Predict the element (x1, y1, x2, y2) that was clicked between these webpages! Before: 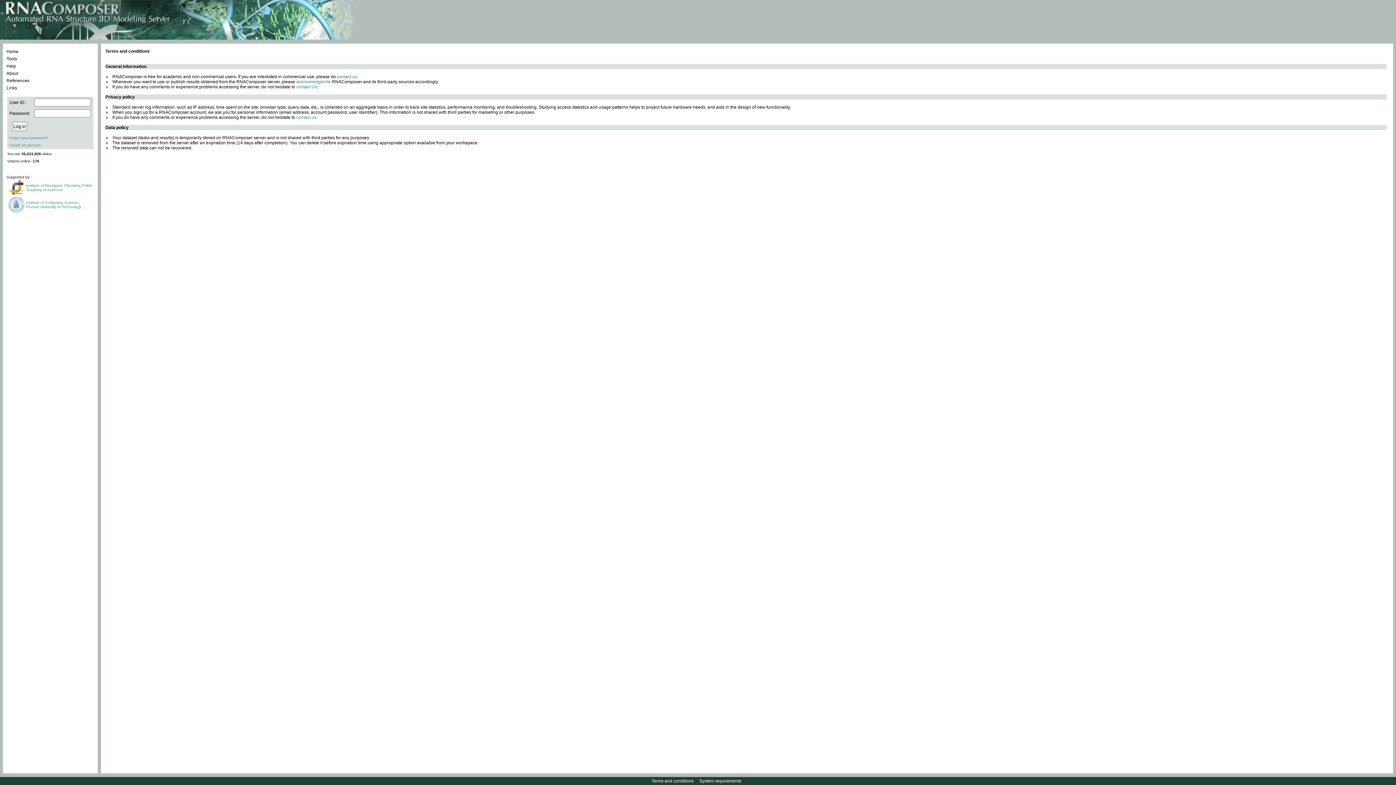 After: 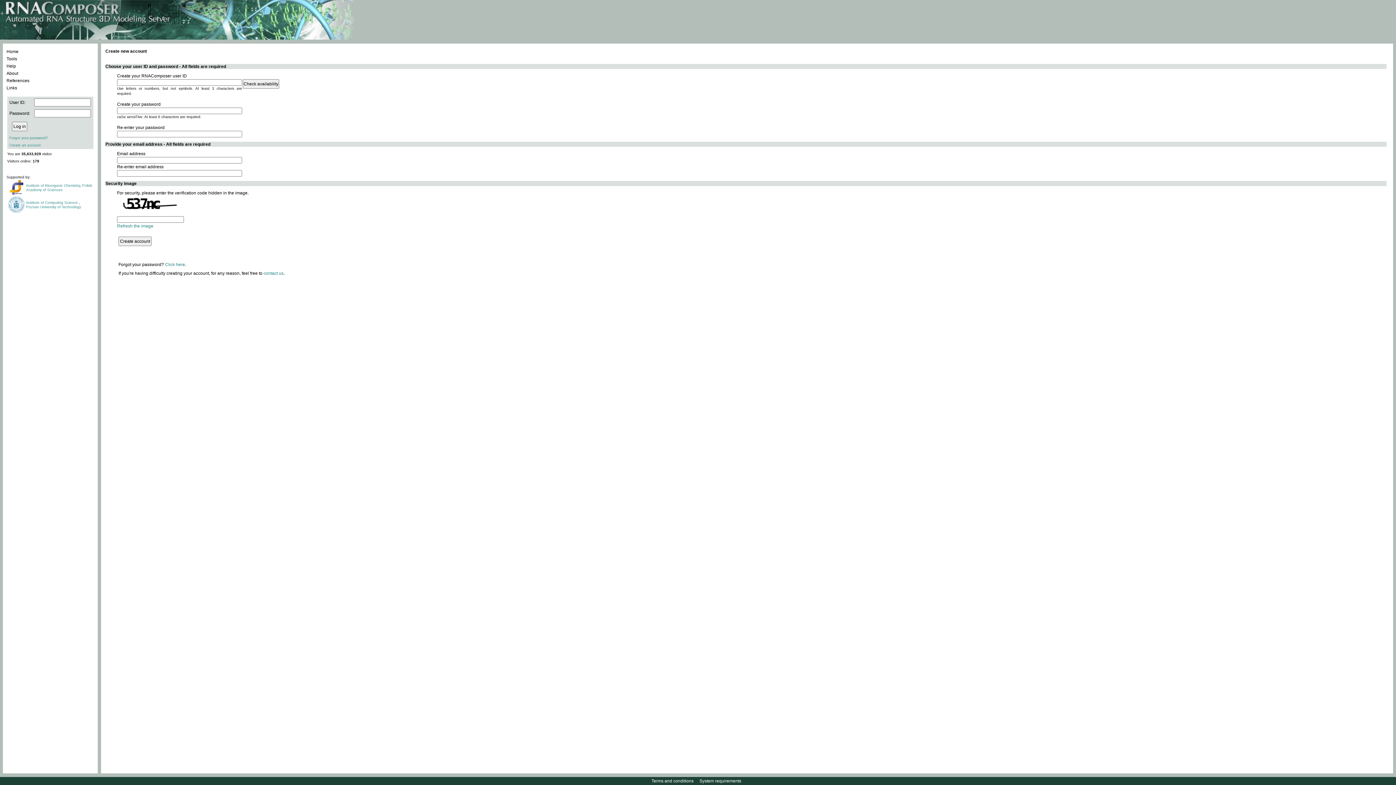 Action: label: Create an account bbox: (9, 142, 40, 147)